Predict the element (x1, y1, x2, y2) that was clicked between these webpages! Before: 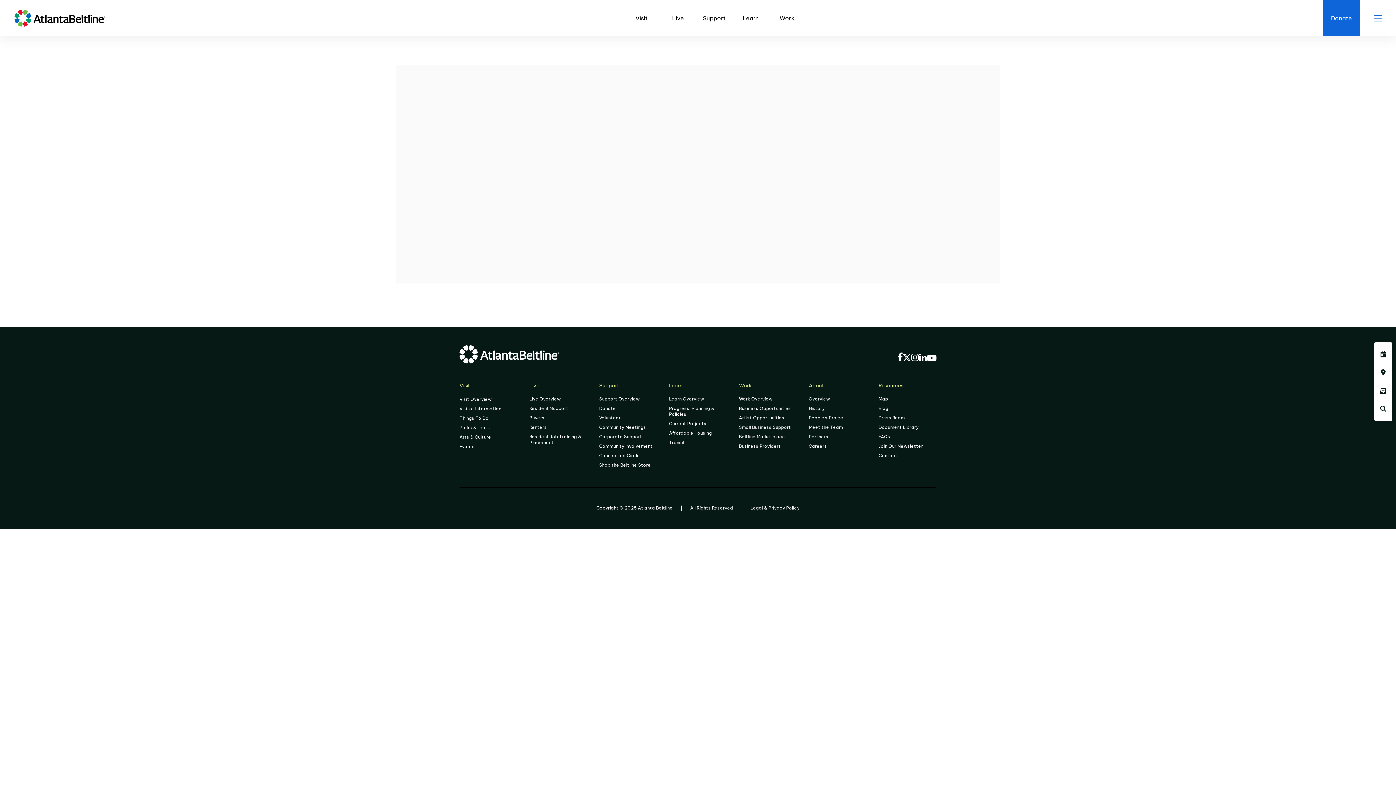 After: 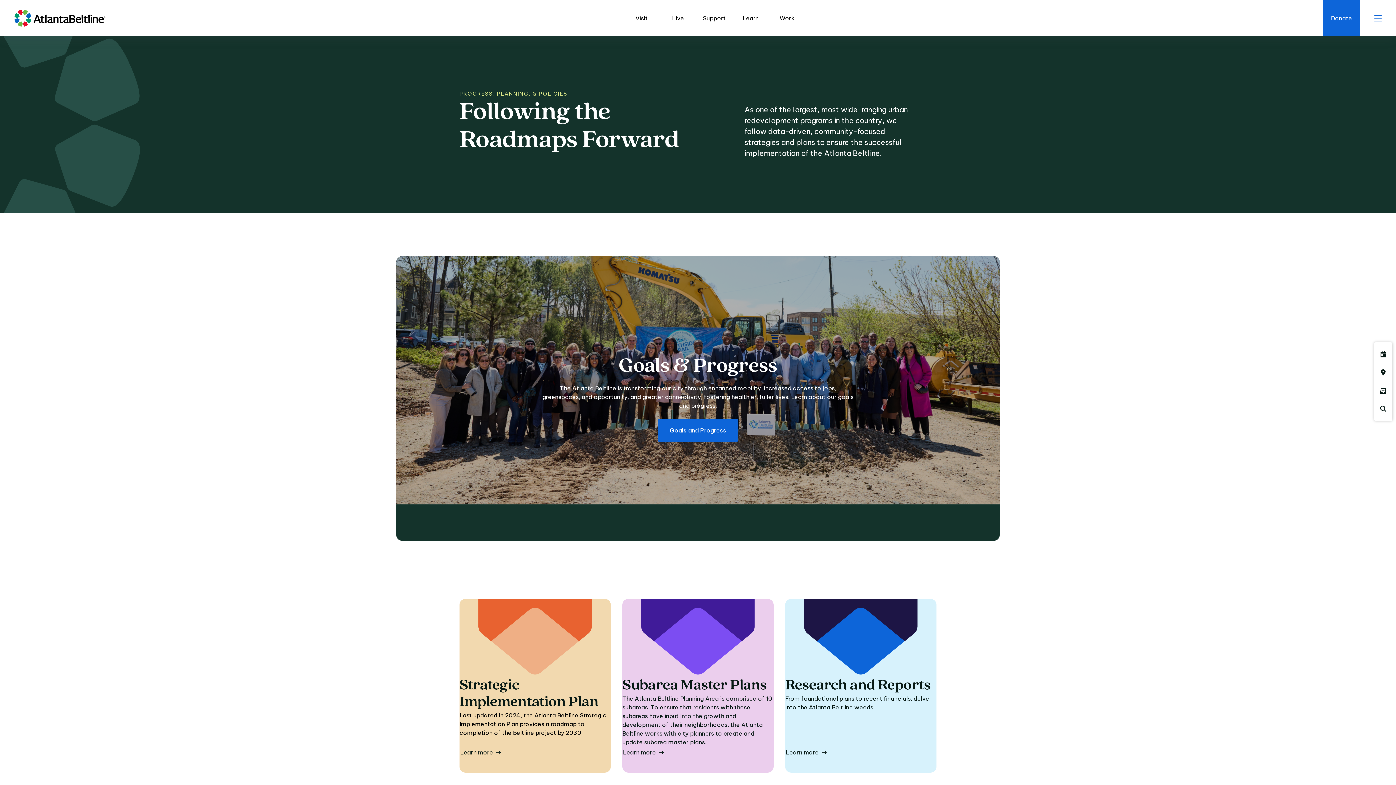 Action: label: Progress, Planning & Policies bbox: (669, 404, 727, 419)